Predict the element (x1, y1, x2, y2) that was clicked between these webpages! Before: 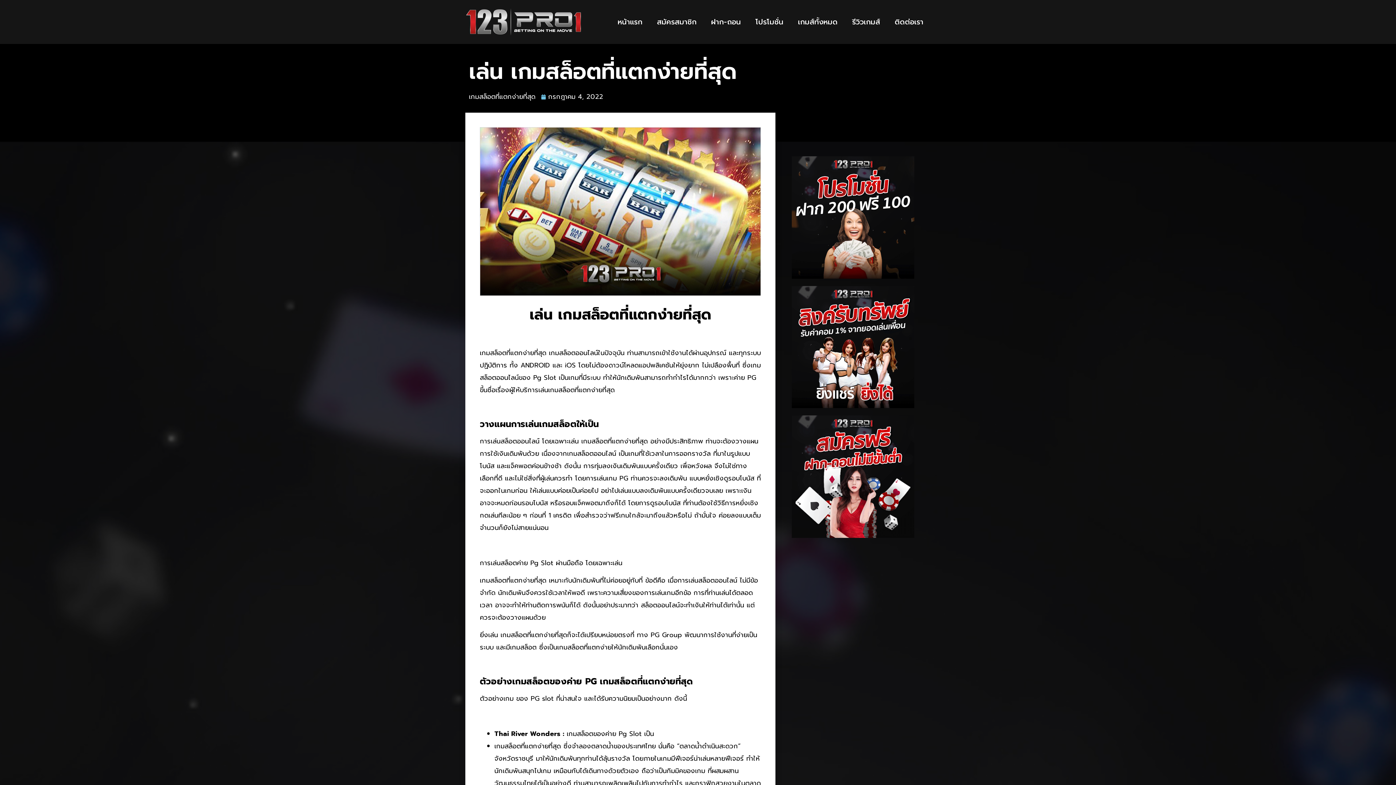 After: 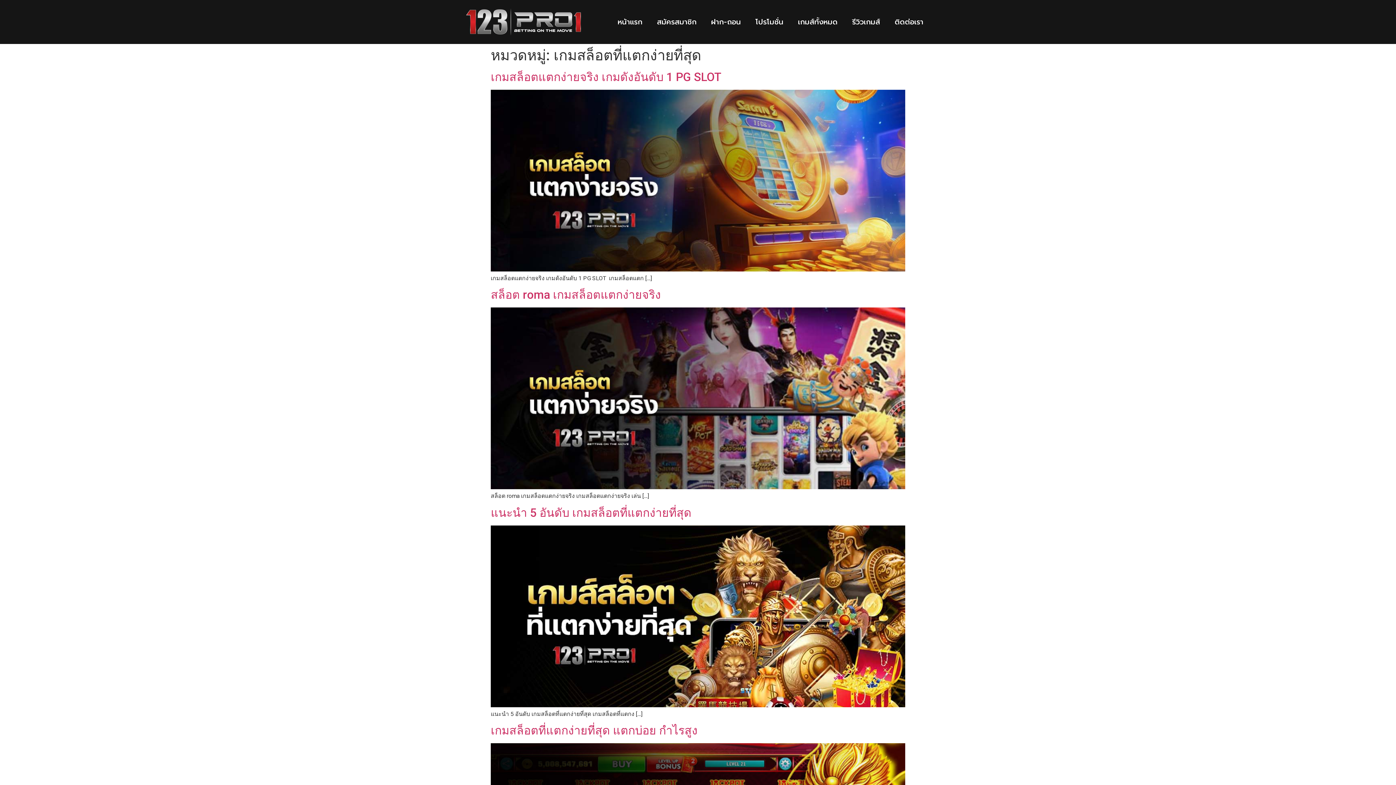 Action: bbox: (469, 91, 535, 101) label: เกมสล็อตที่แตกง่ายที่สุด